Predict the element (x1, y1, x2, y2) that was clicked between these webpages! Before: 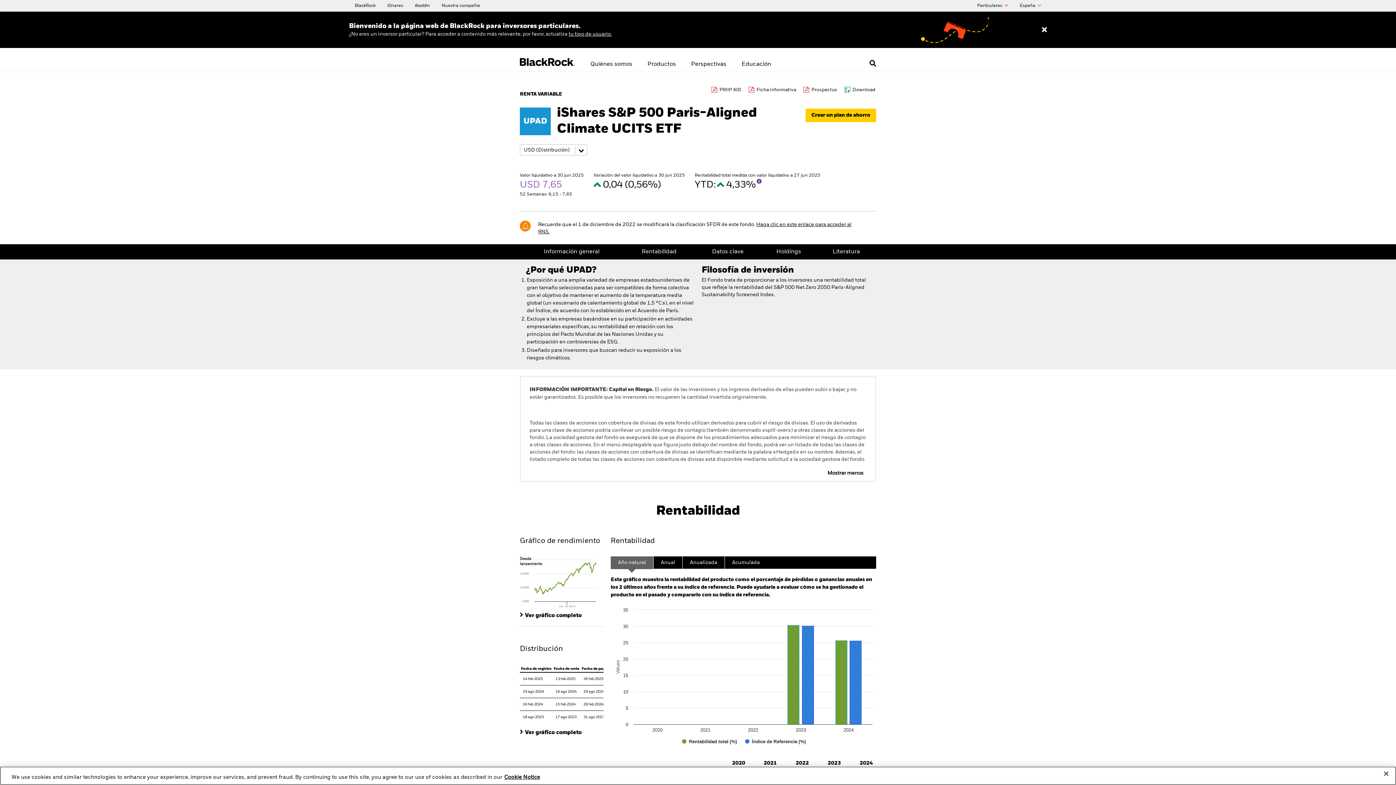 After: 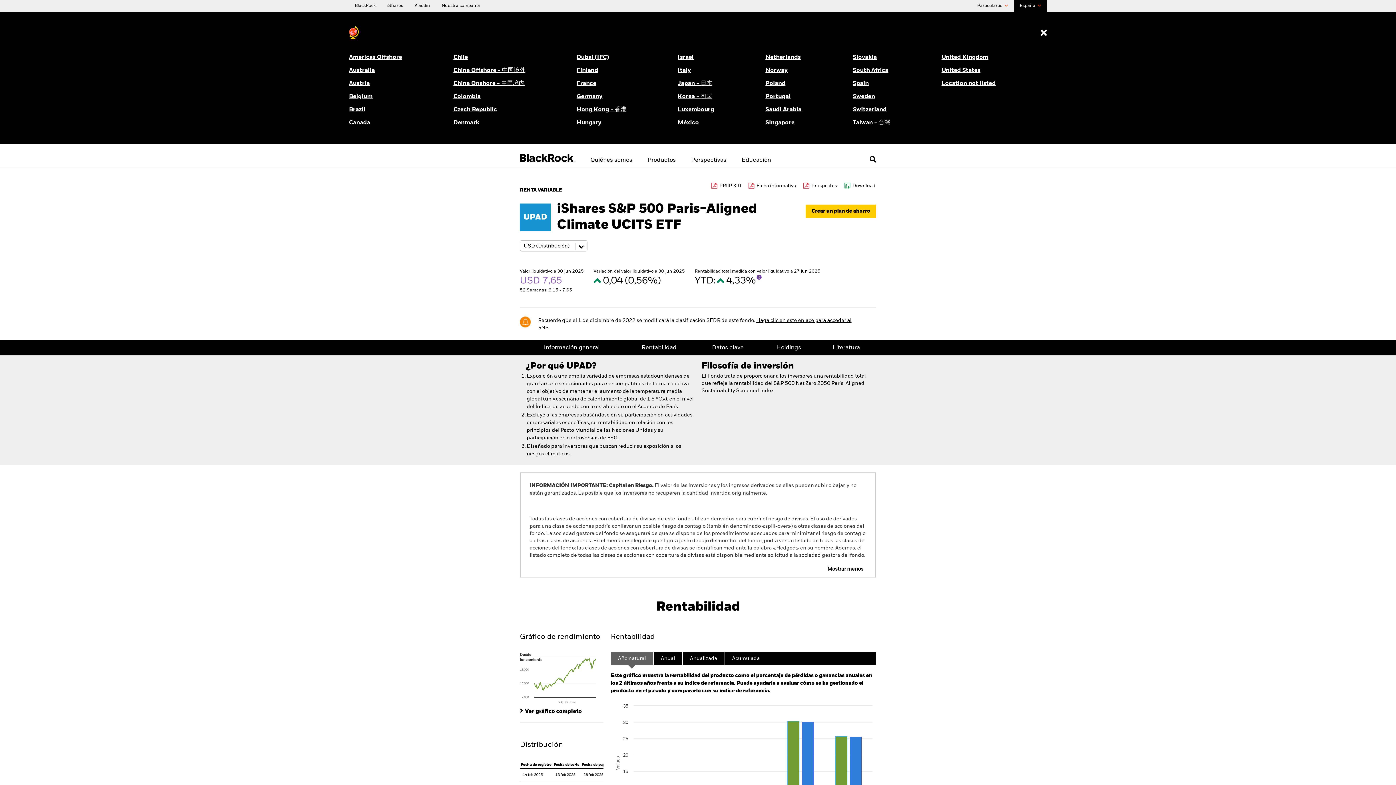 Action: label: España  bbox: (1020, 2, 1041, 9)